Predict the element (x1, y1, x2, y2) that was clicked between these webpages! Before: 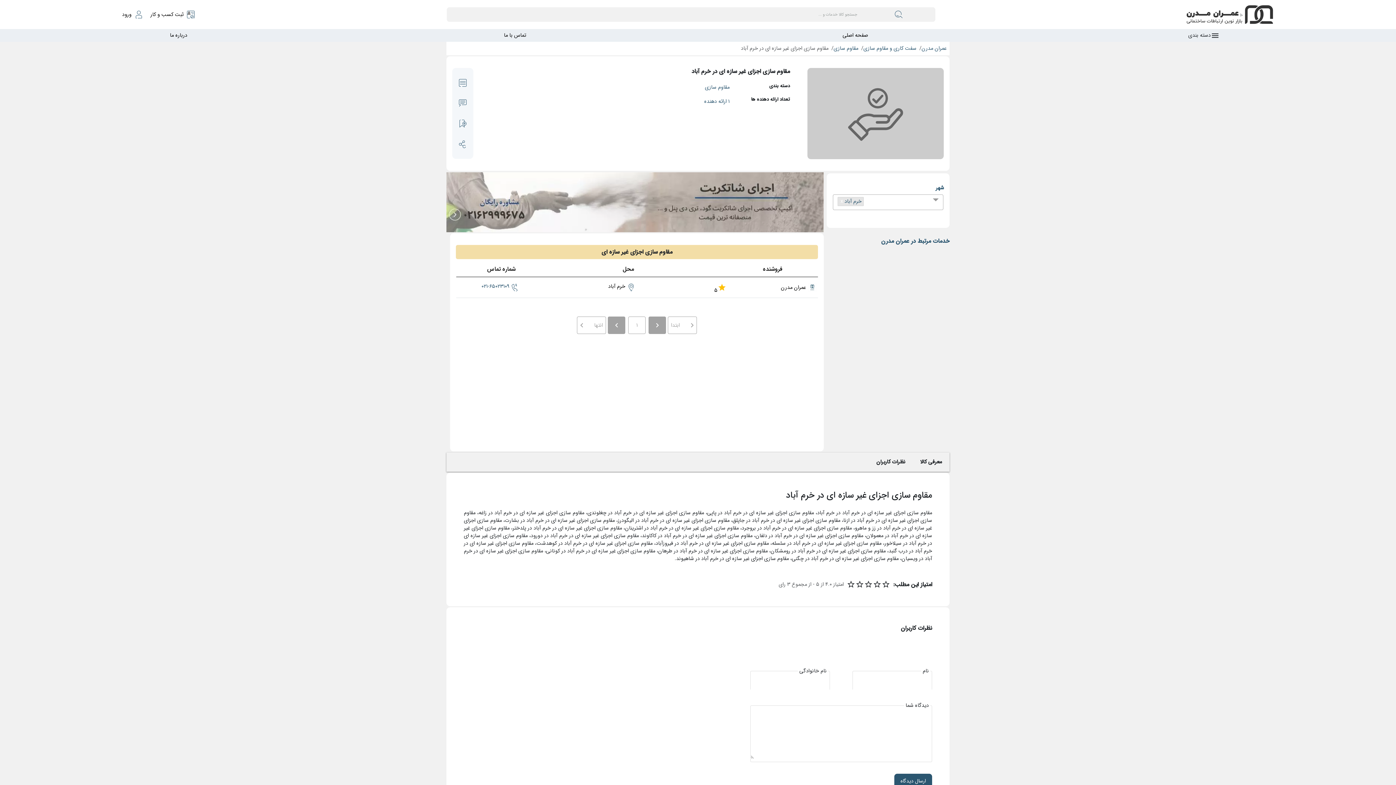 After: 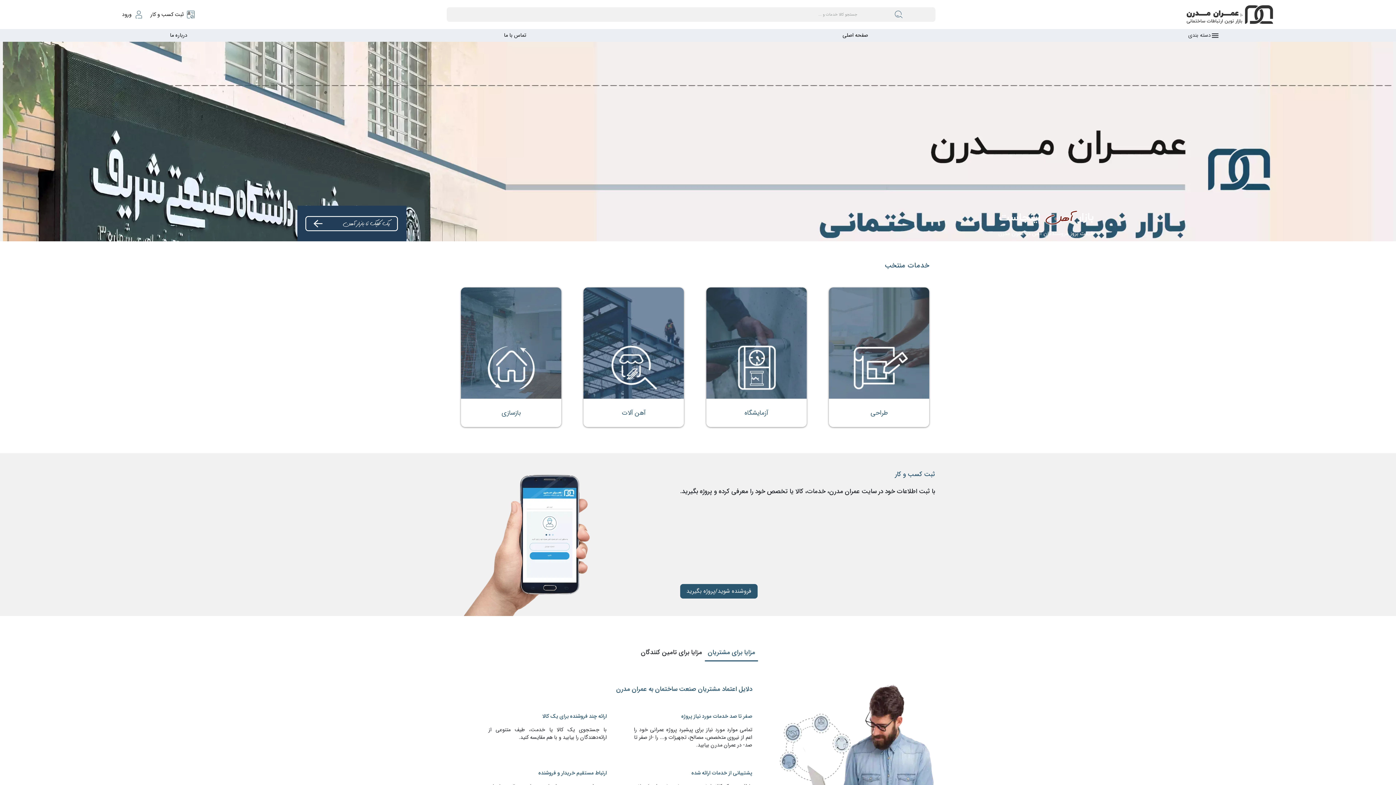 Action: bbox: (1179, 2, 1274, 26)